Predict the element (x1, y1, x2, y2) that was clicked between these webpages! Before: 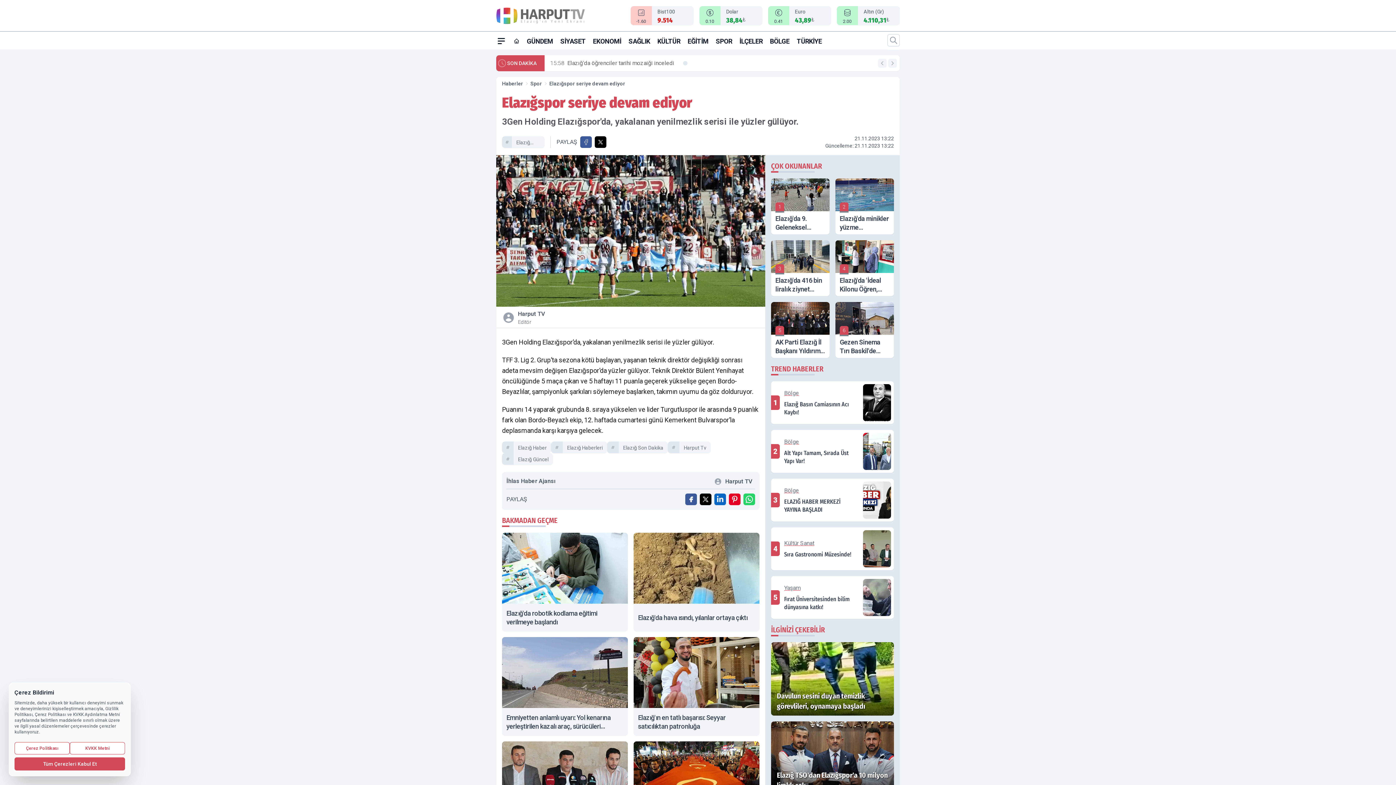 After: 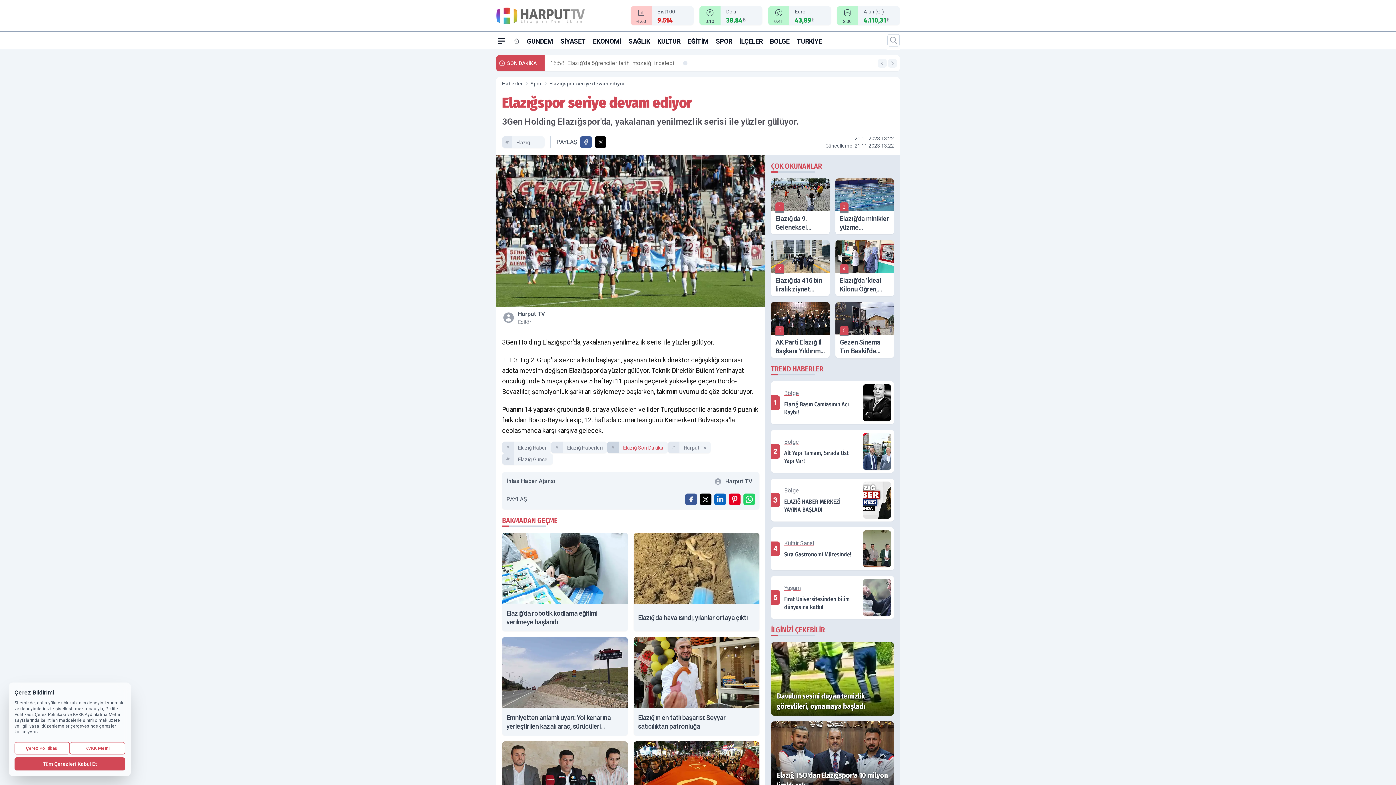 Action: label: Elazığ Son Dakika bbox: (618, 442, 668, 452)